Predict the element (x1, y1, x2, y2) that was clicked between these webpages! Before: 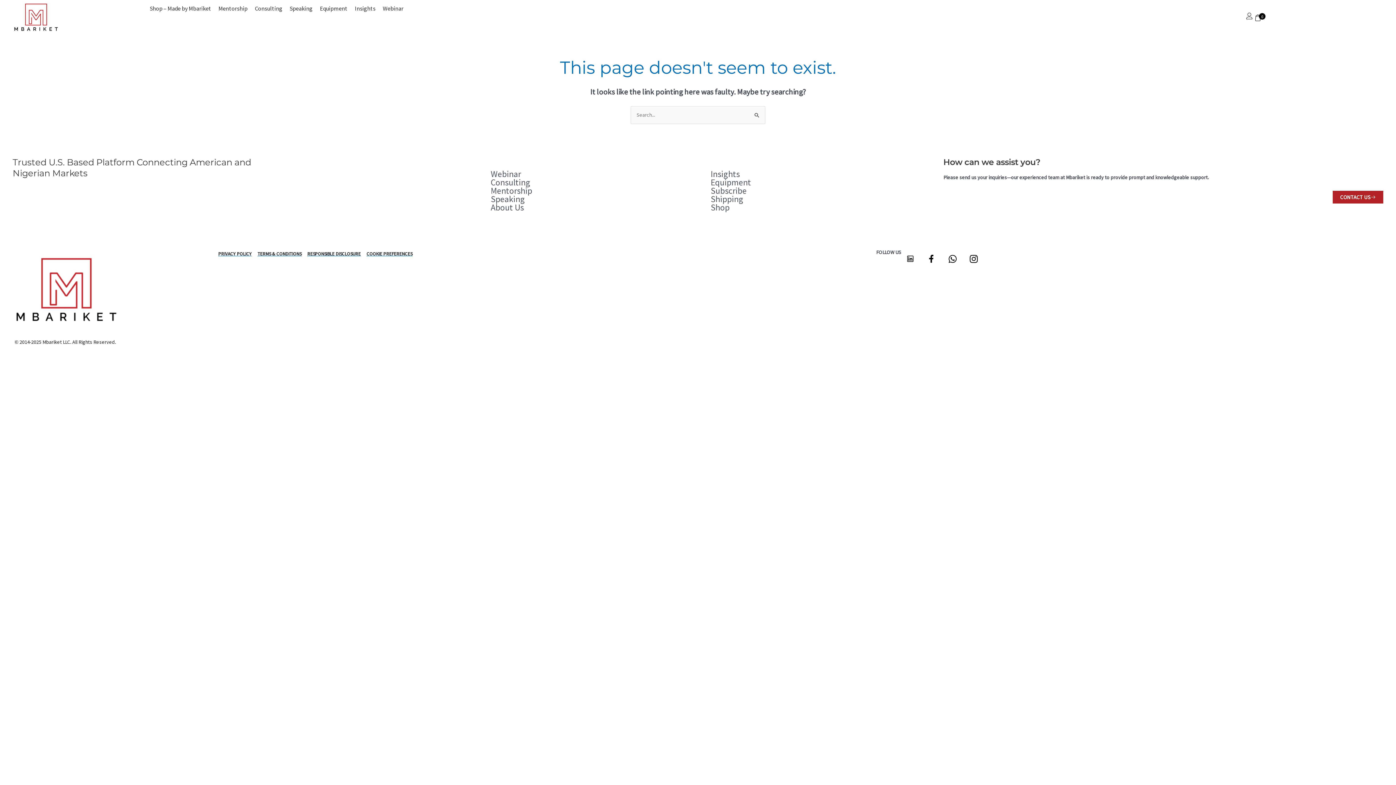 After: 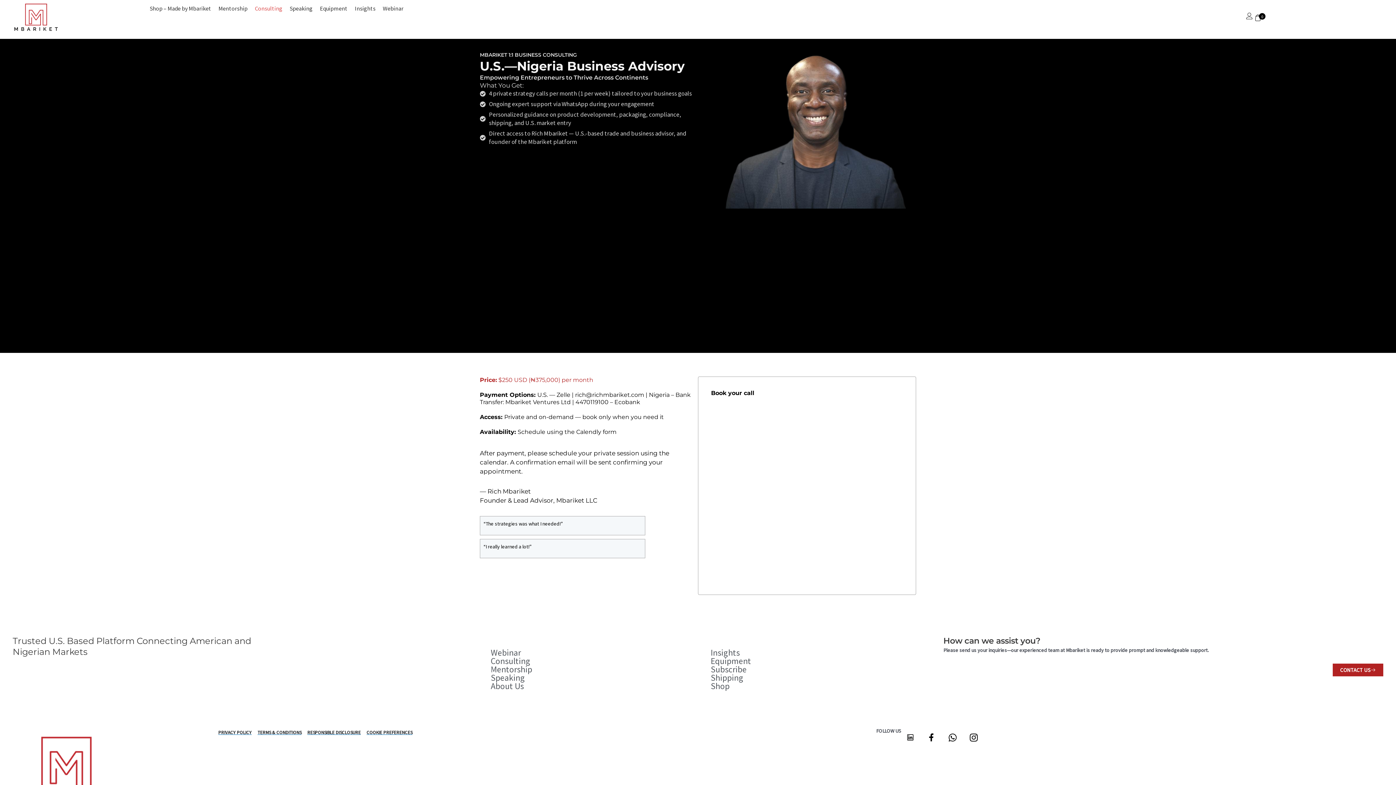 Action: label: Consulting bbox: (254, 0, 282, 16)